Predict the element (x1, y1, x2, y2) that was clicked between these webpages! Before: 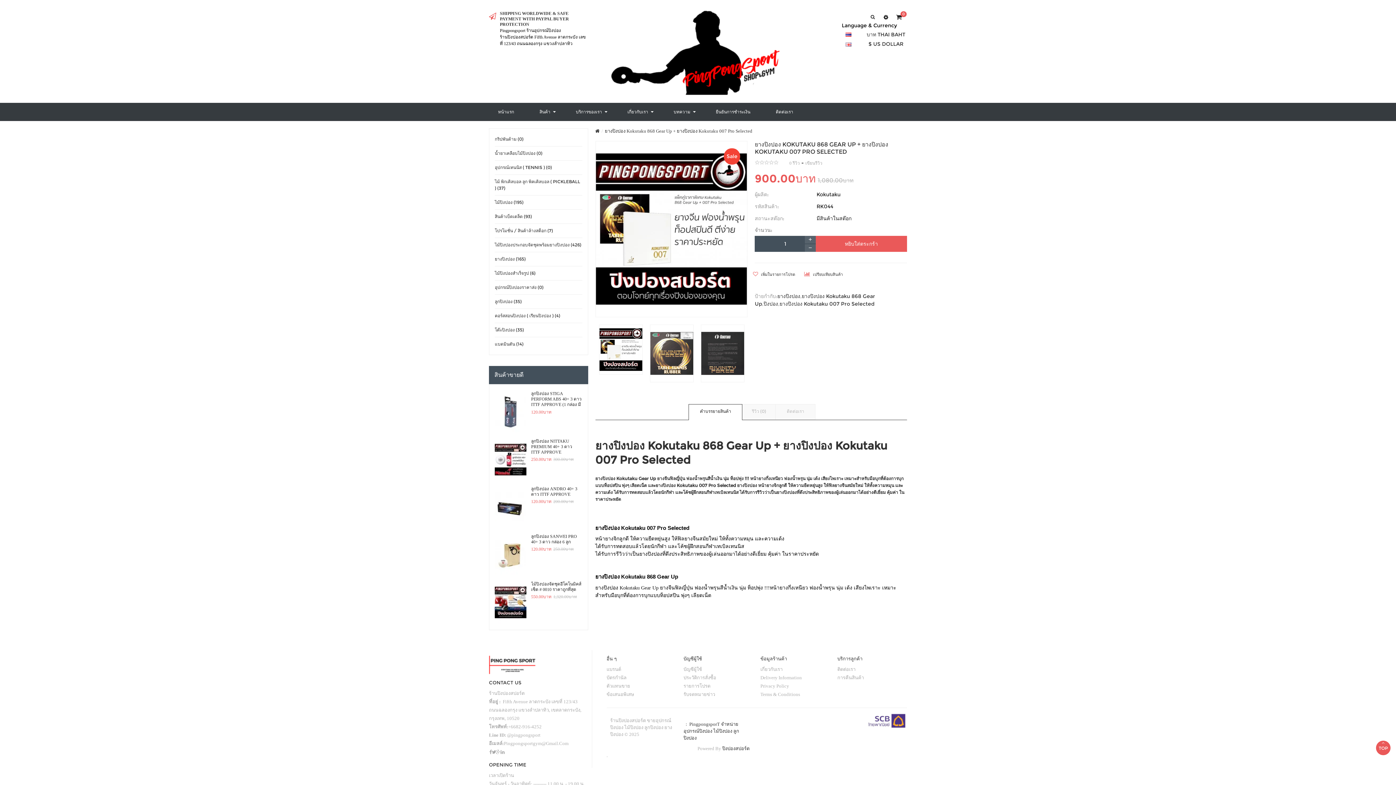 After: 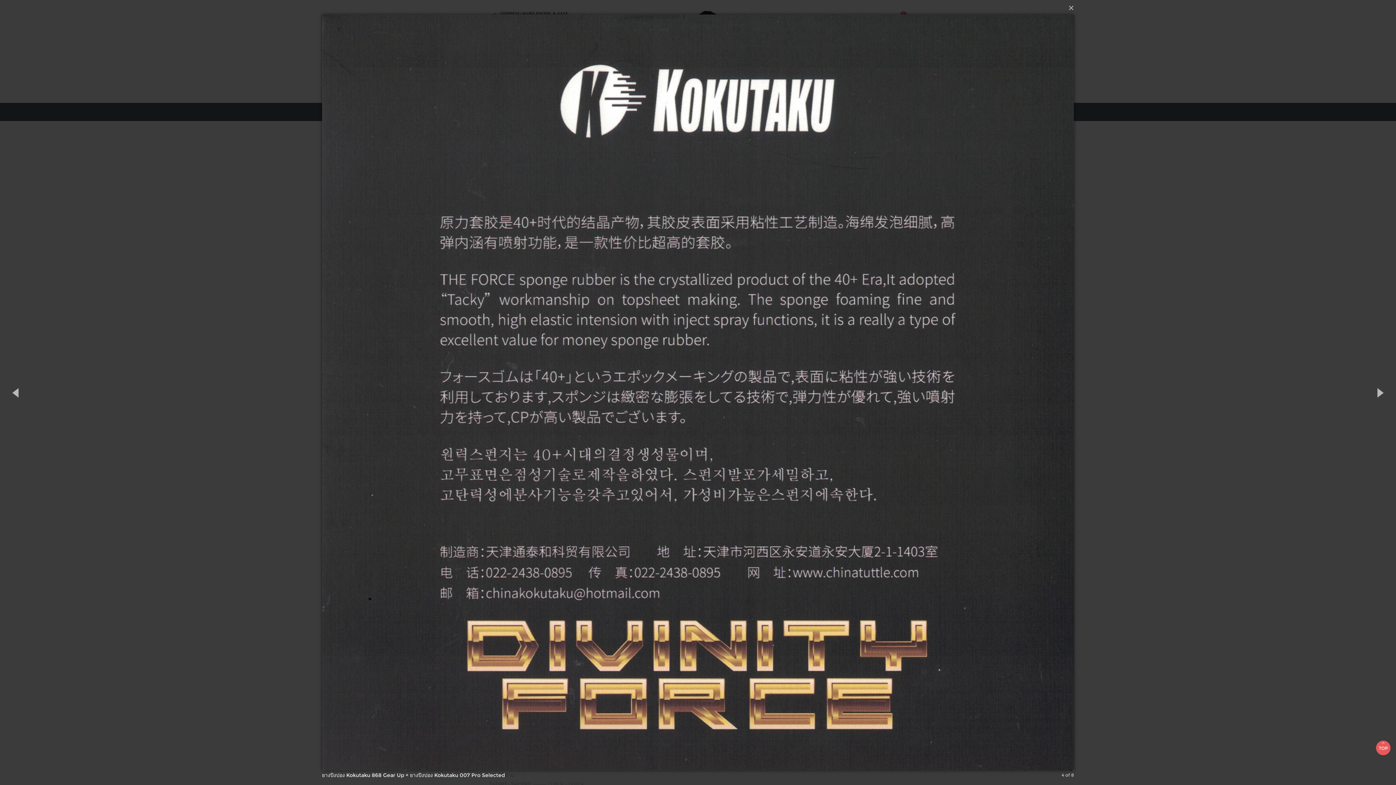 Action: bbox: (700, 324, 744, 382)